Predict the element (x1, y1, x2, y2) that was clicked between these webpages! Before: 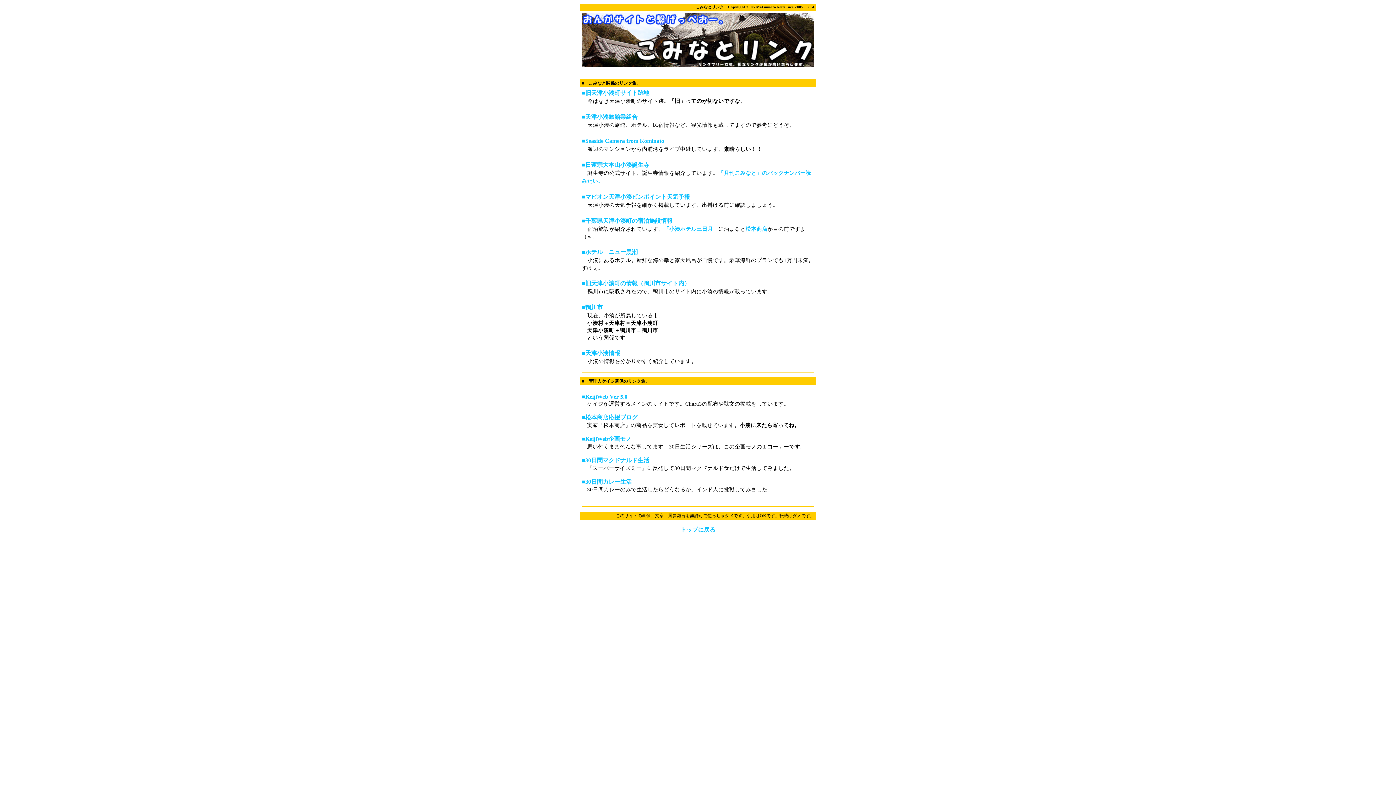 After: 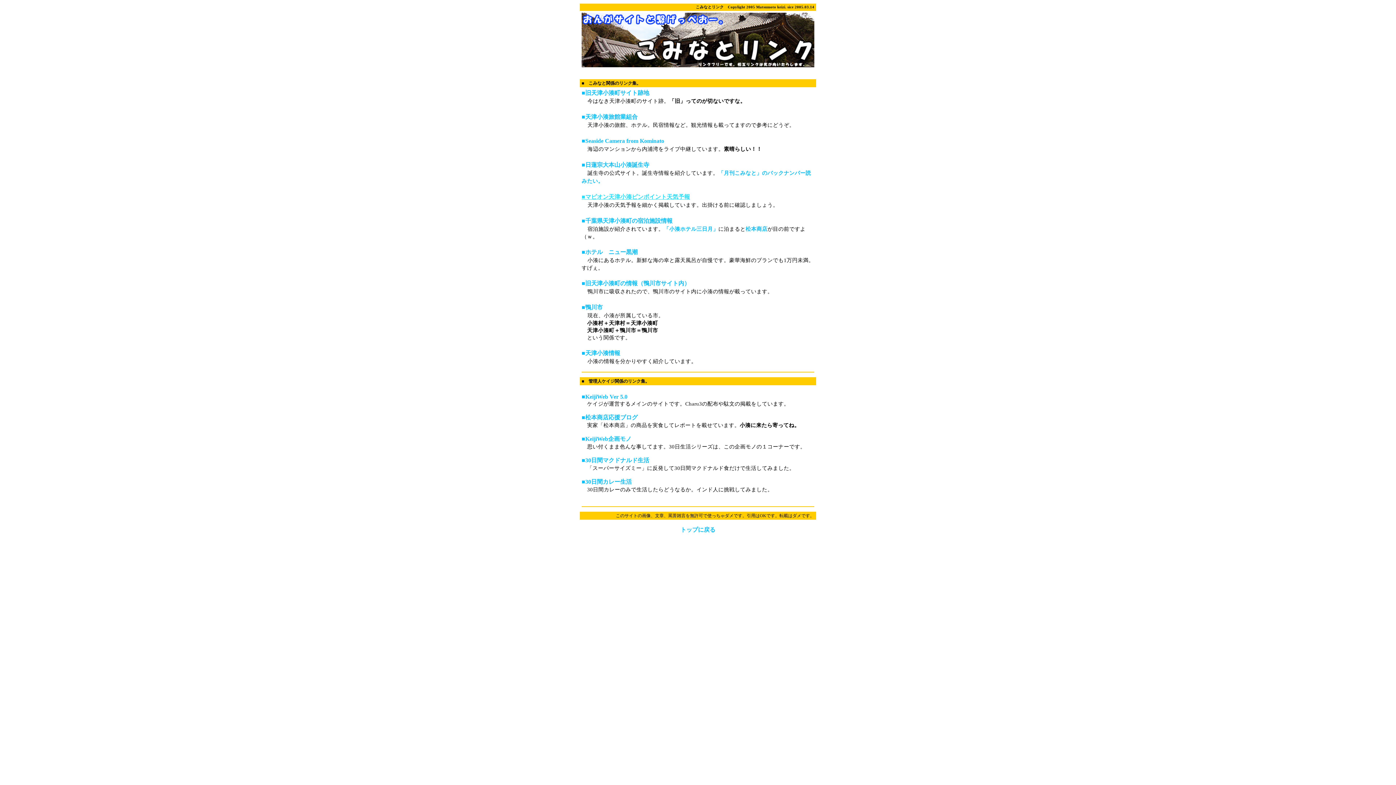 Action: label: 
■マピオン天津小湊ピンポイント天気予報 bbox: (581, 193, 690, 200)